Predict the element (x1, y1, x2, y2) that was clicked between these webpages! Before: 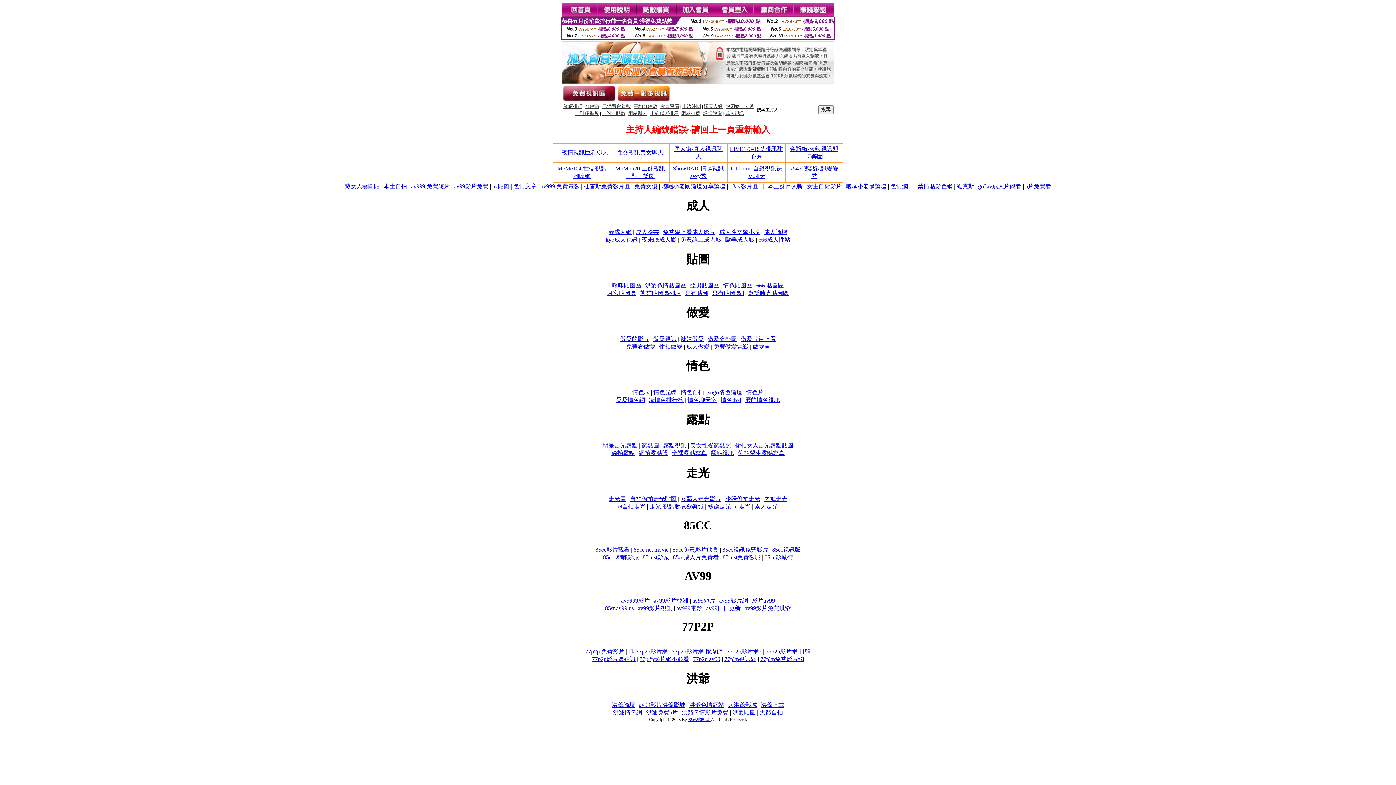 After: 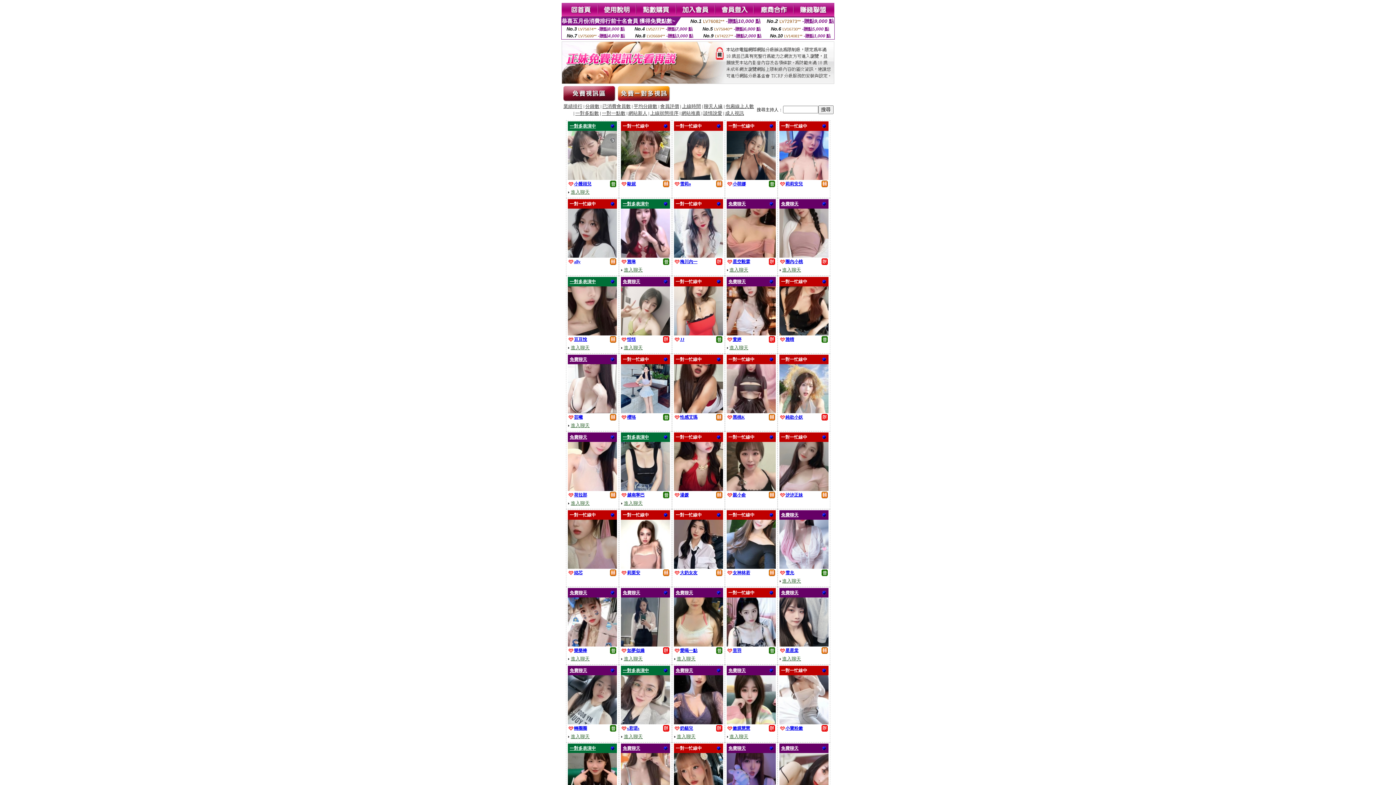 Action: bbox: (633, 104, 657, 109) label: 平均分鐘數